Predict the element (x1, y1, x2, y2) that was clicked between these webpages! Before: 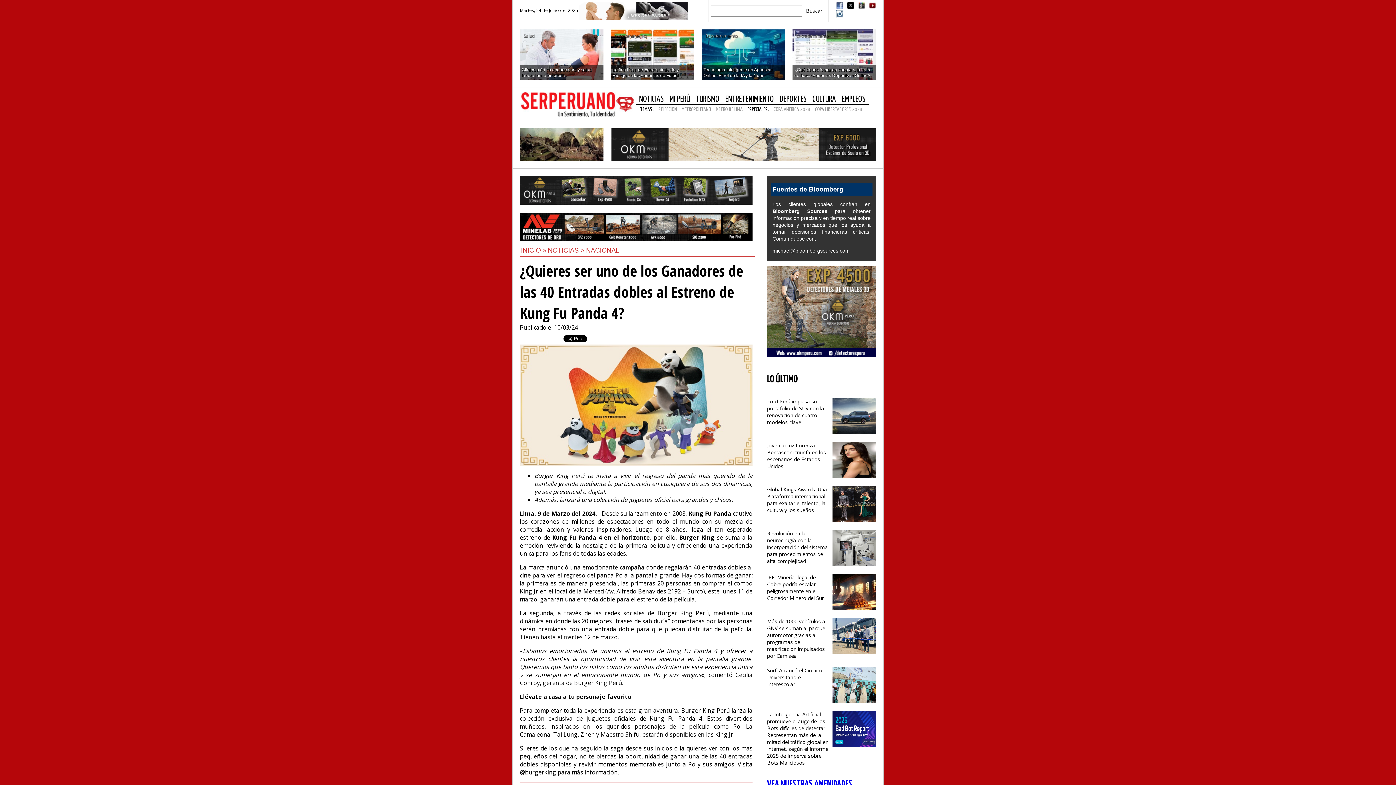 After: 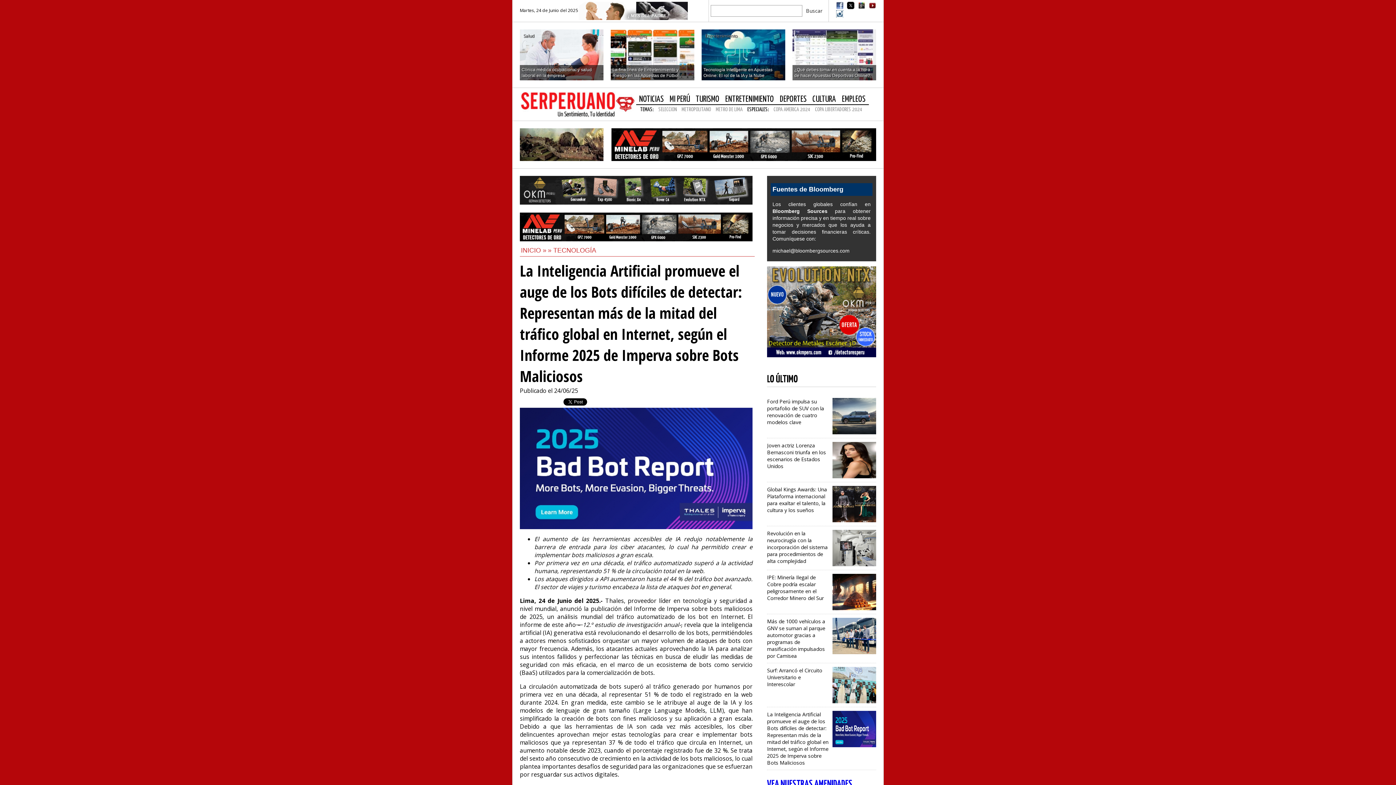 Action: bbox: (767, 707, 876, 770) label: La Inteligencia Artificial promueve el auge de los Bots difíciles de detectar: Representan más de la mitad del tráfico global en Internet, según el Informe 2025 de Imperva sobre Bots Maliciosos